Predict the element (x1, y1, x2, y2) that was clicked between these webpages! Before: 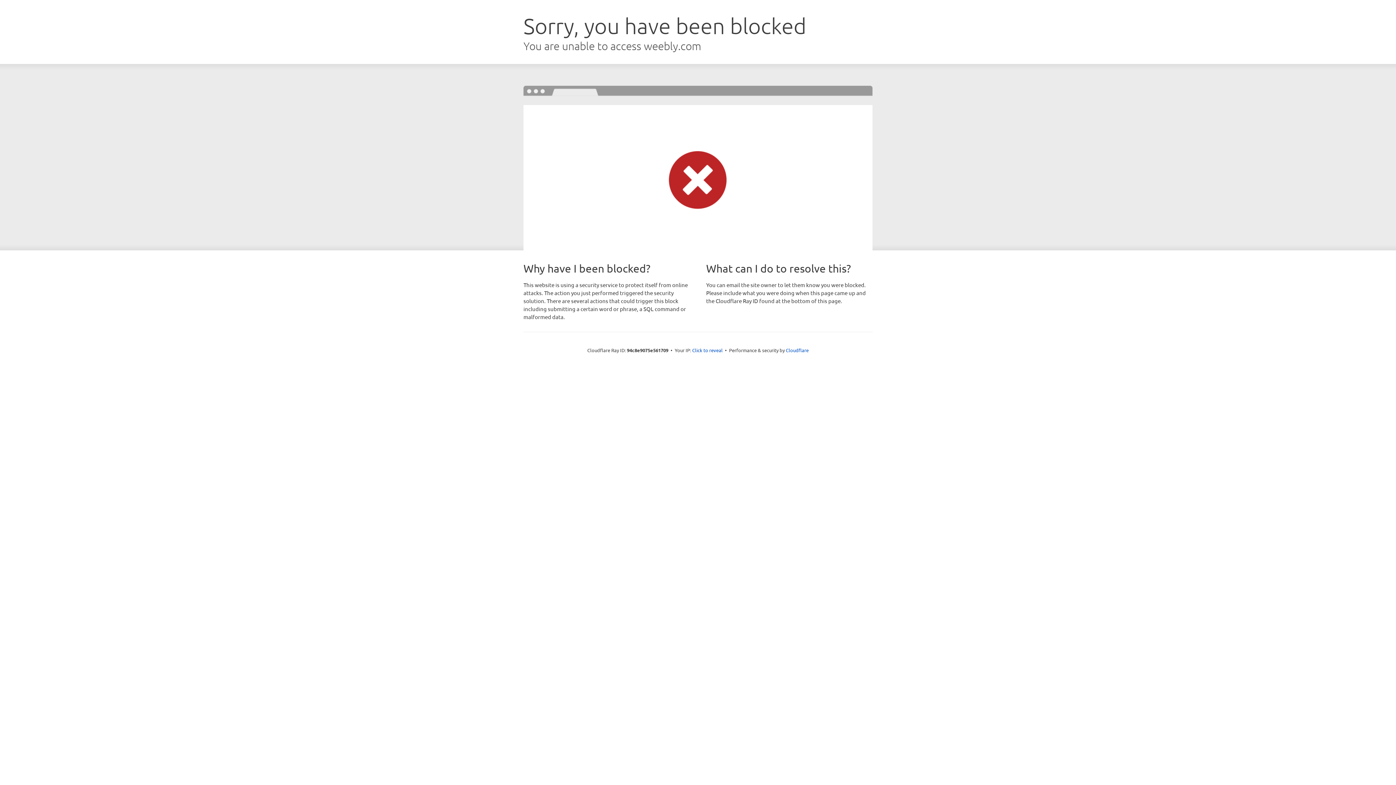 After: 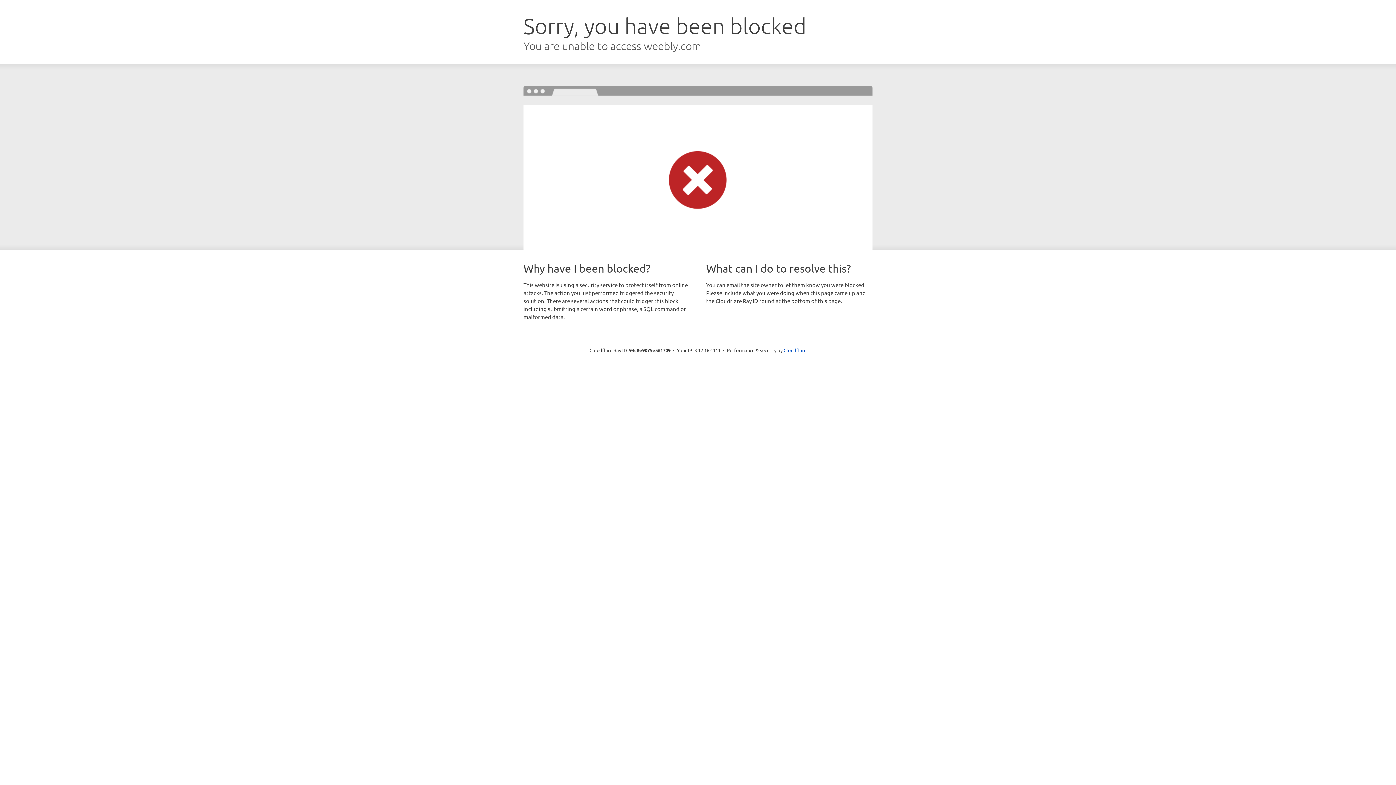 Action: bbox: (692, 346, 722, 353) label: Click to reveal